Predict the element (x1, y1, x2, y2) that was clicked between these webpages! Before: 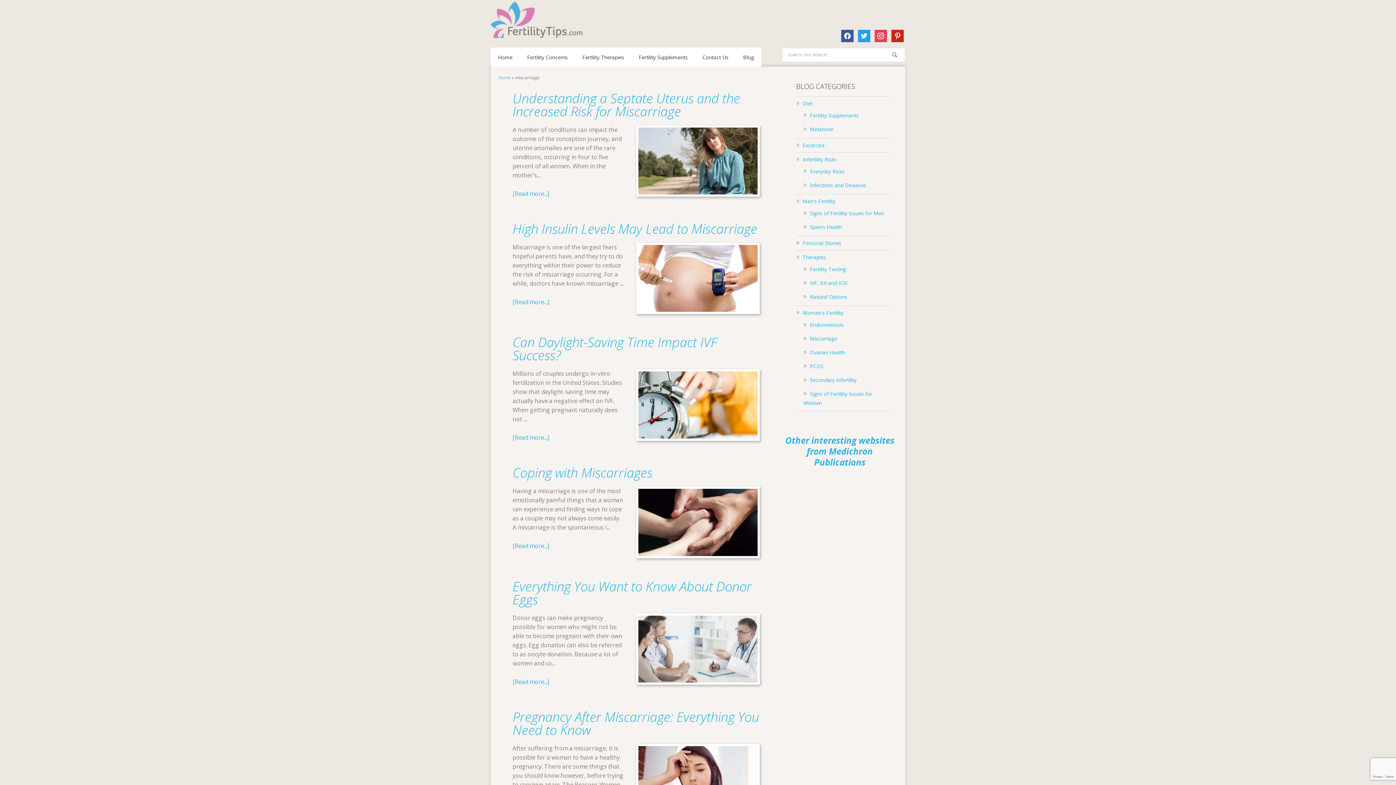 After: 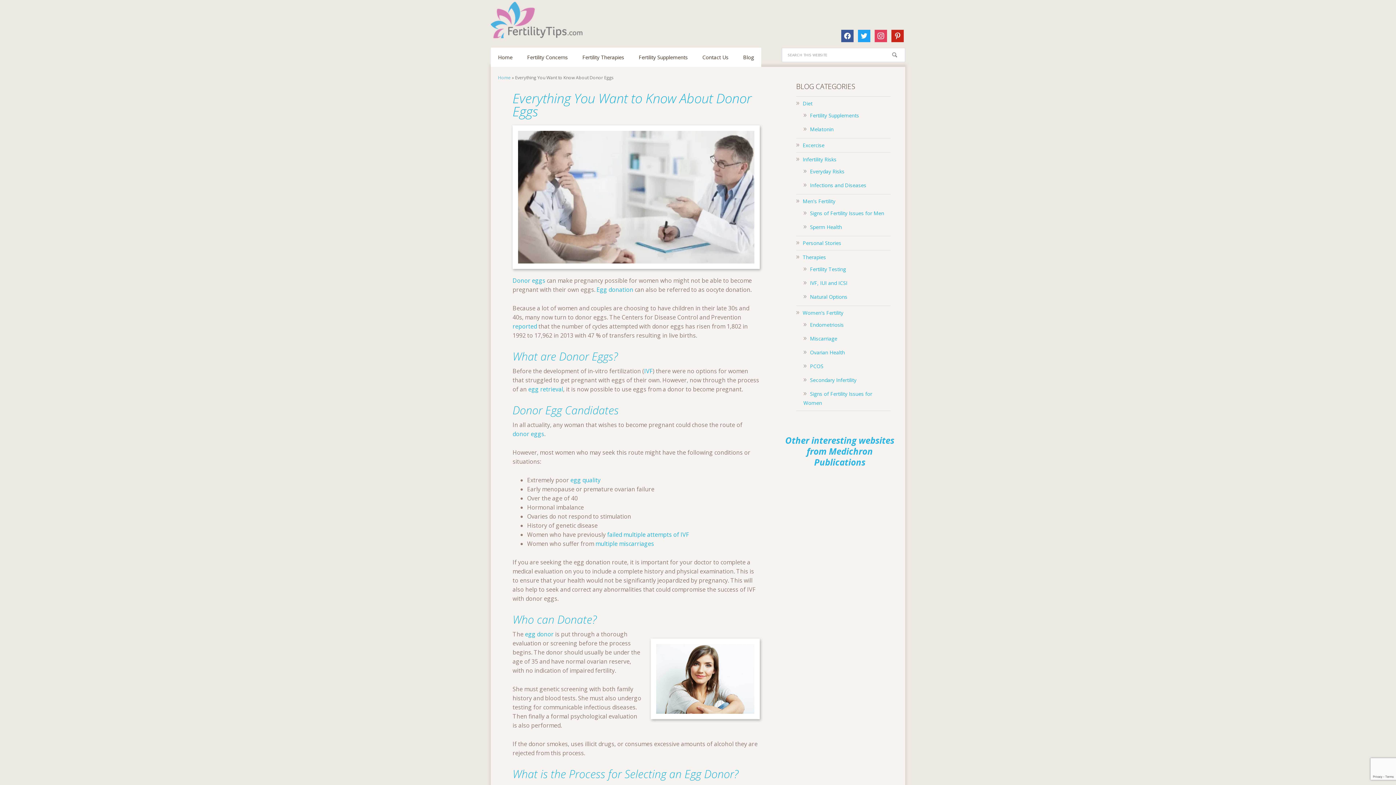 Action: bbox: (512, 577, 752, 608) label: Everything You Want to Know About Donor Eggs